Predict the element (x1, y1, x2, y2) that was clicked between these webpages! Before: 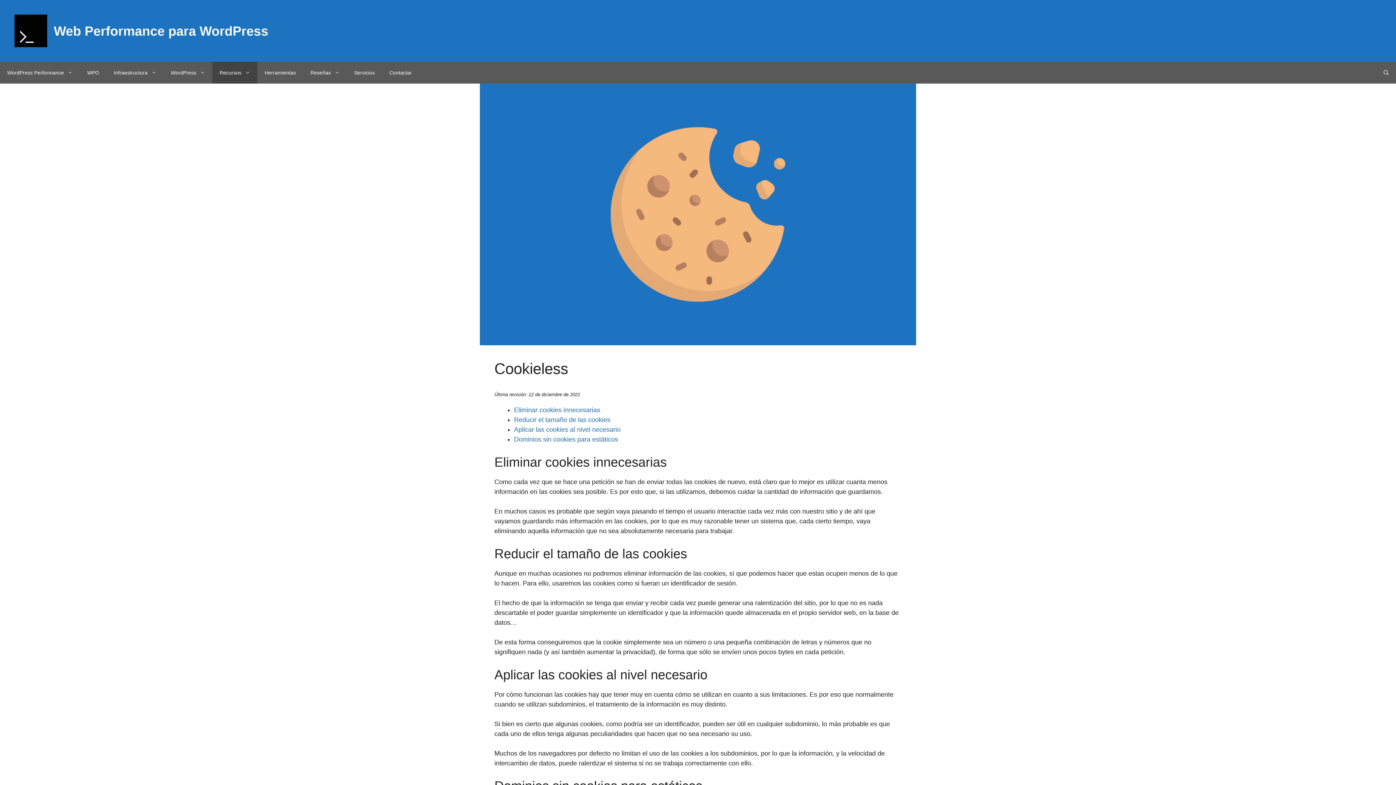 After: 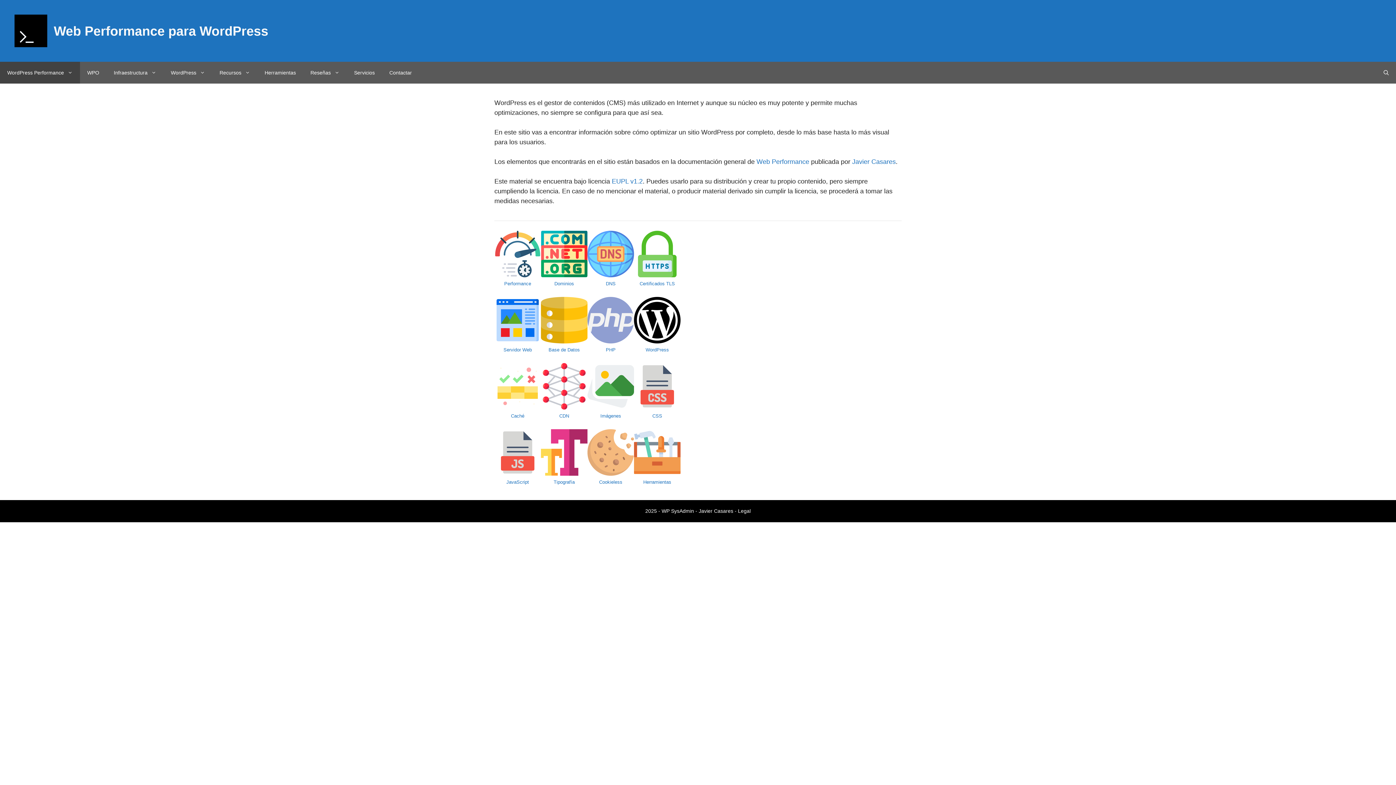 Action: bbox: (53, 23, 268, 38) label: Web Performance para WordPress